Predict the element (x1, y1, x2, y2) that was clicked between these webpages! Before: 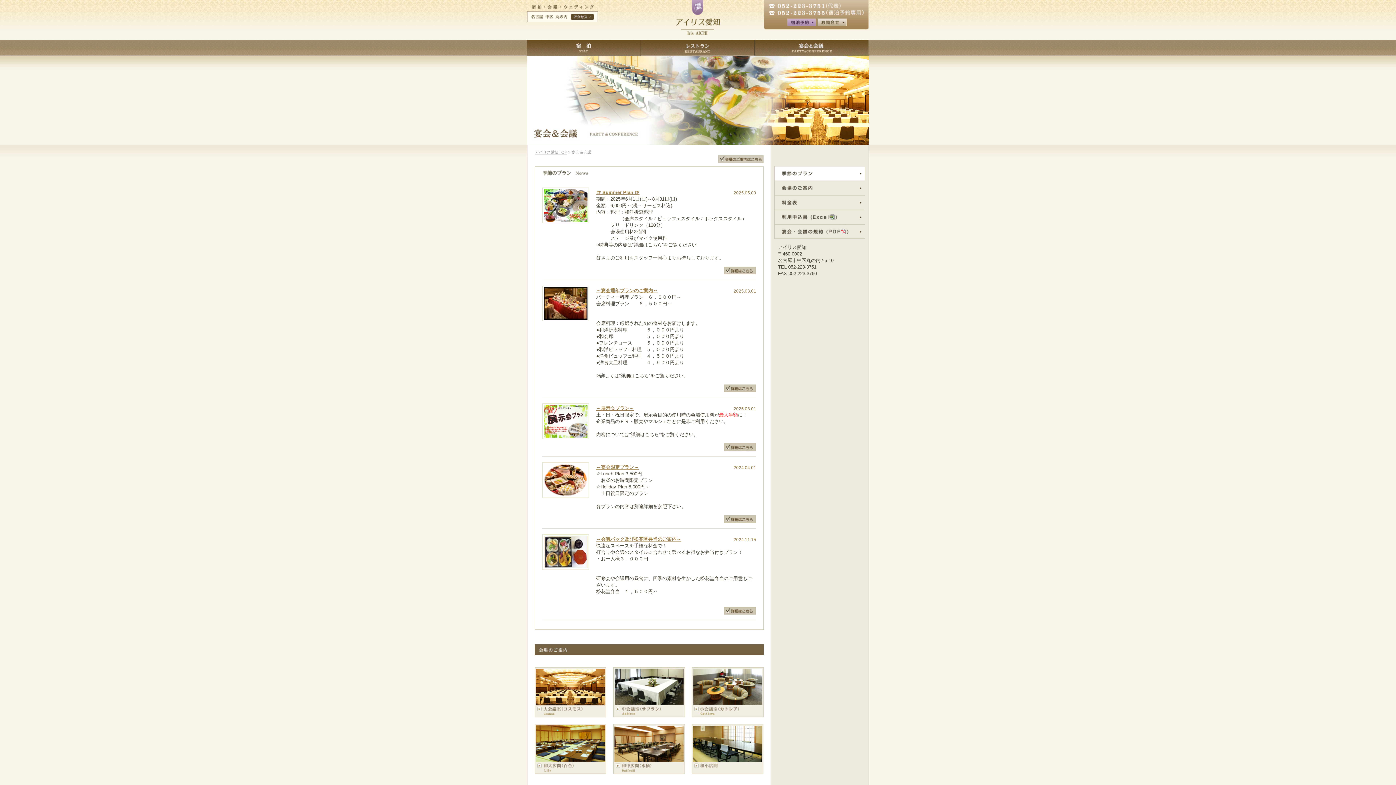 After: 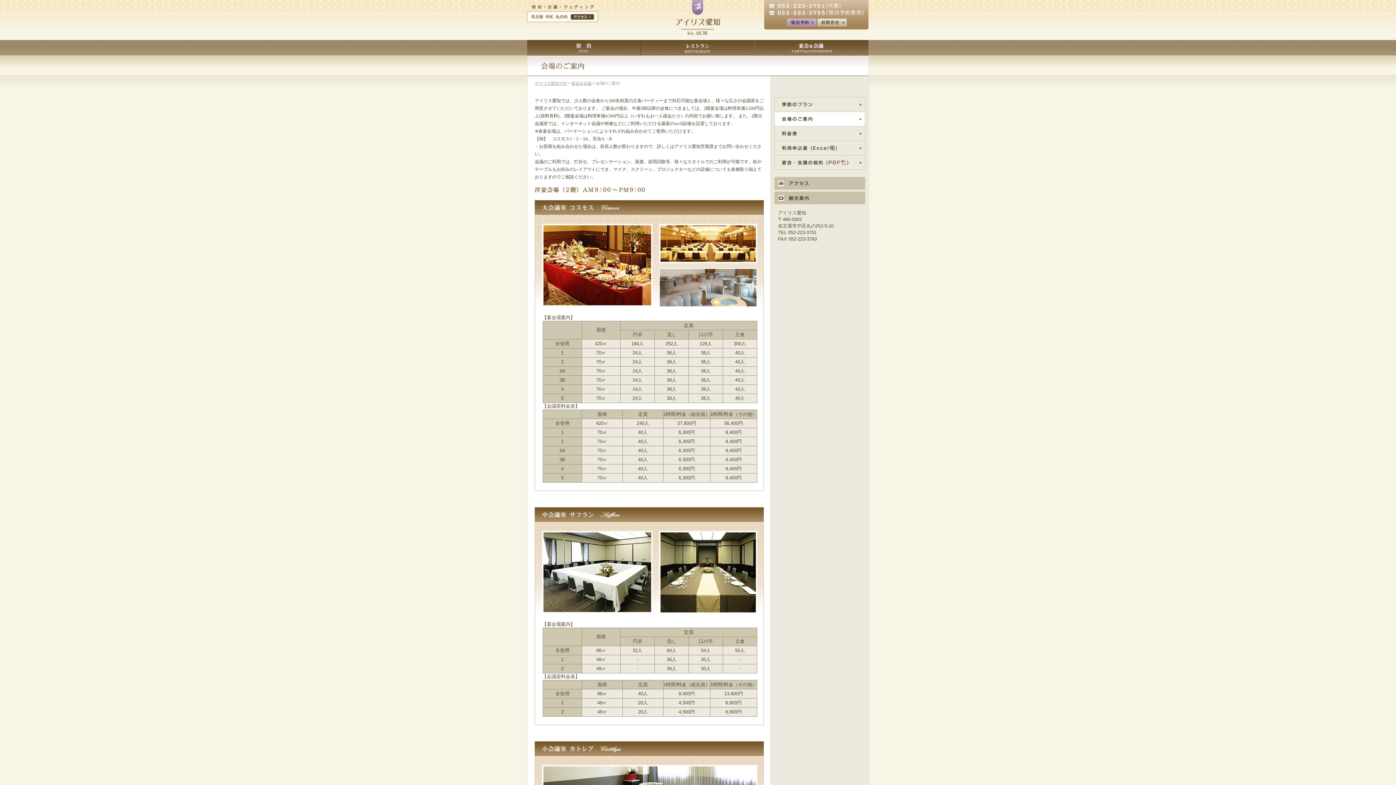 Action: label: 会場一覧 bbox: (774, 181, 865, 195)